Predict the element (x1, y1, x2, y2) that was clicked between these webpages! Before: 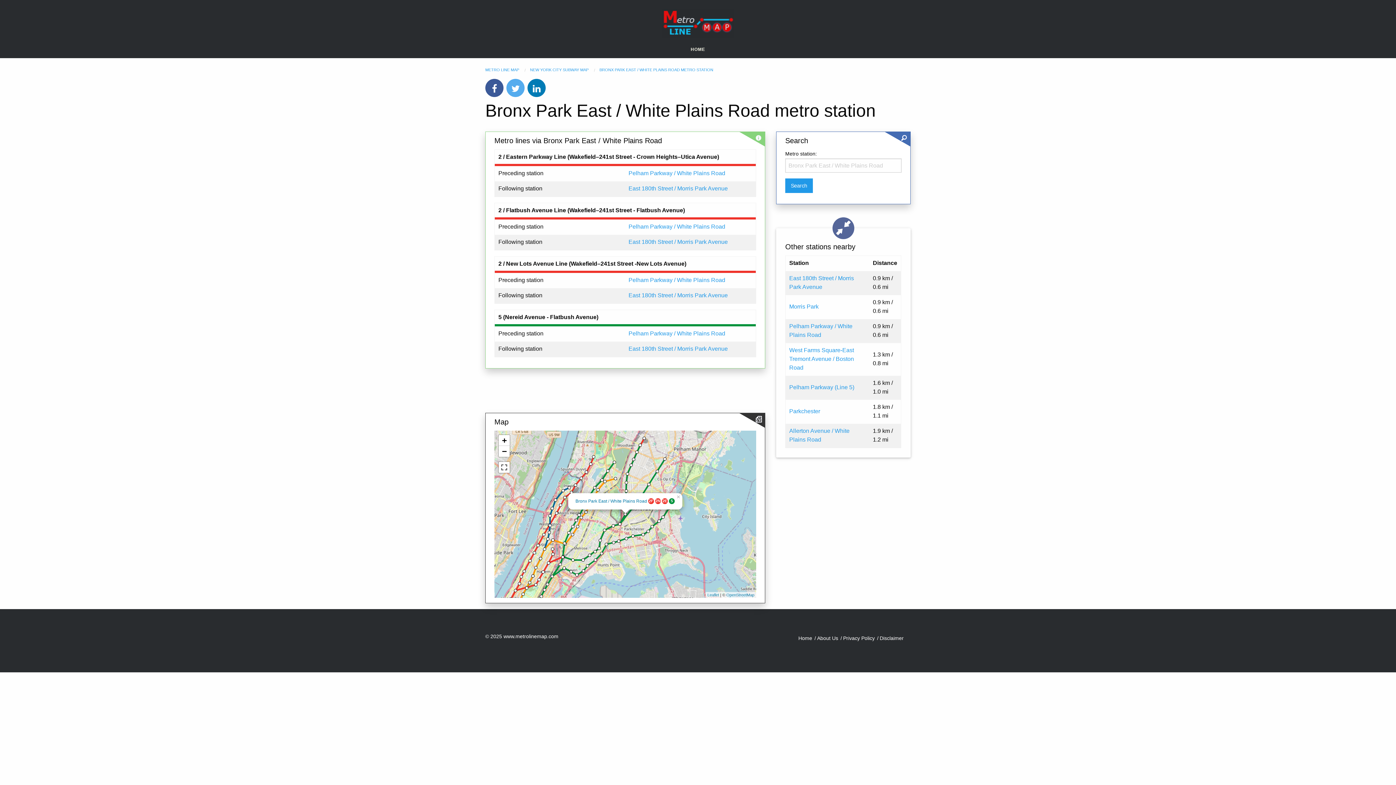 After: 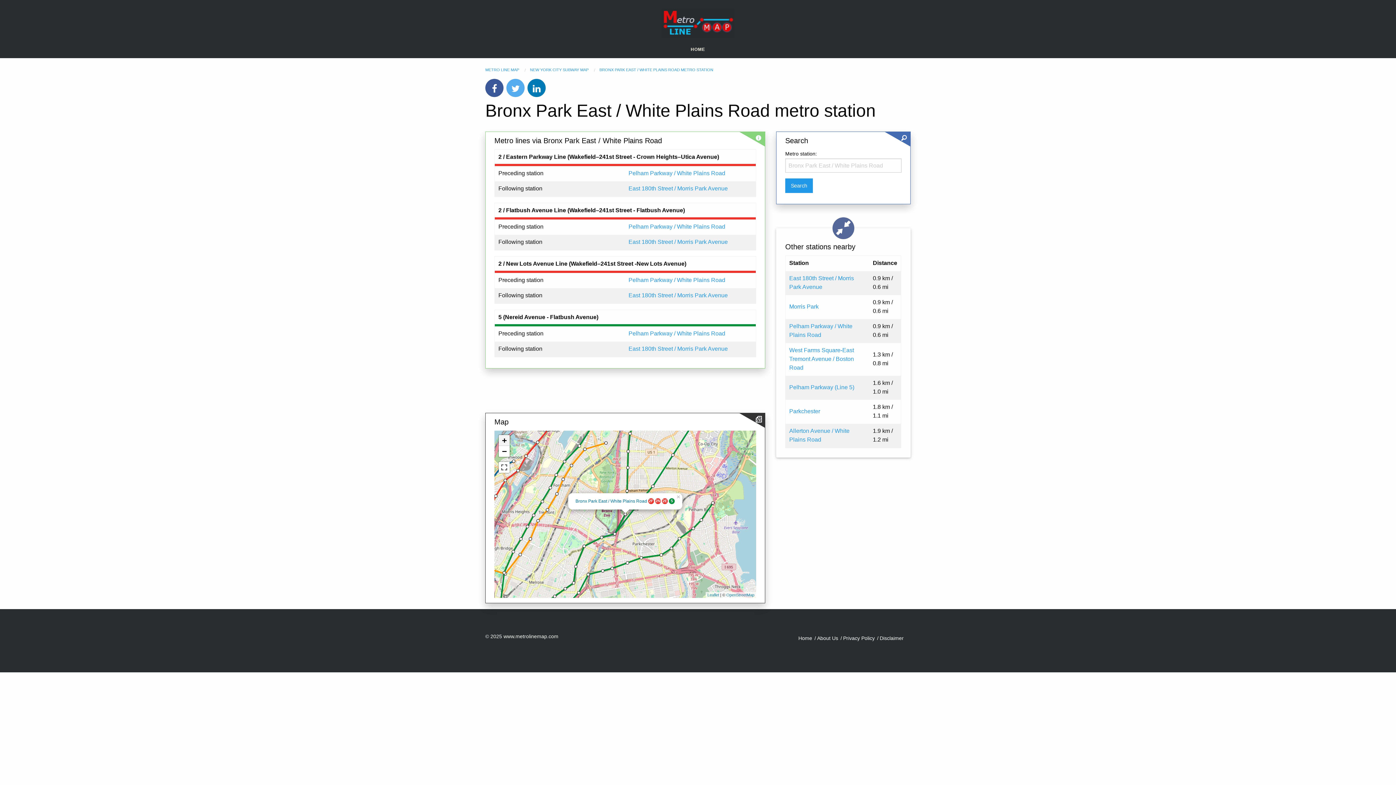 Action: label: Zoom in bbox: (498, 435, 509, 446)